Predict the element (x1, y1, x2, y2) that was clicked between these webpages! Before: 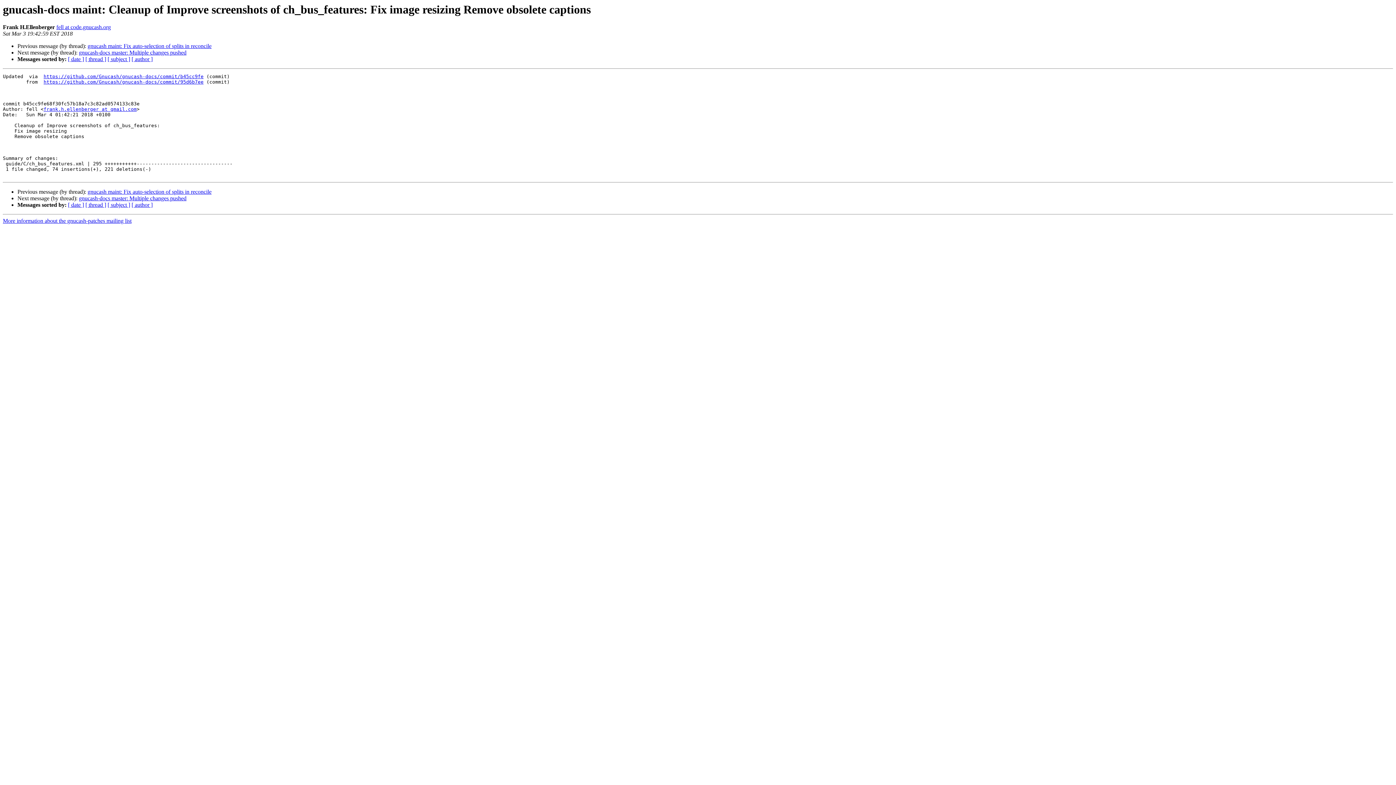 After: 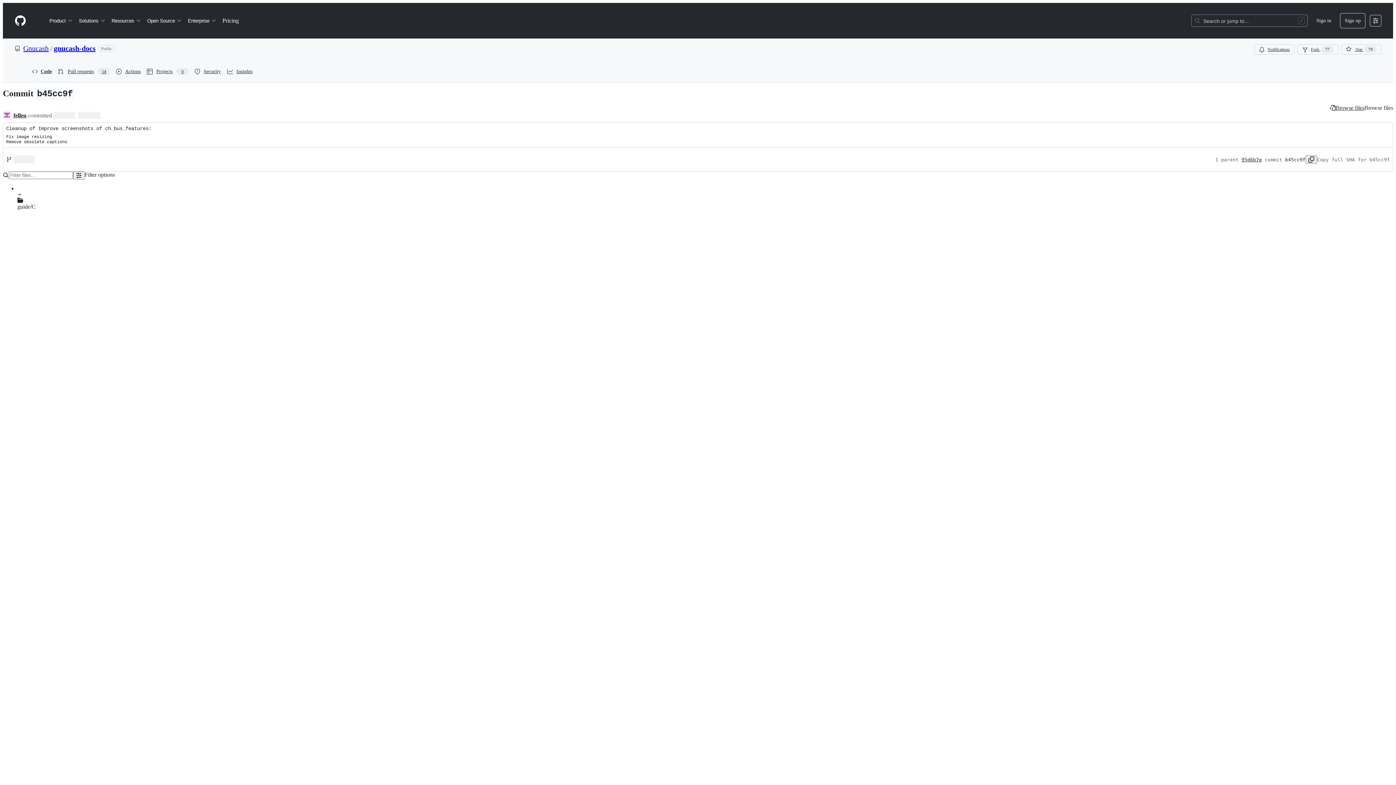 Action: label: https://github.com/Gnucash/gnucash-docs/commit/b45cc9fe bbox: (43, 73, 203, 79)